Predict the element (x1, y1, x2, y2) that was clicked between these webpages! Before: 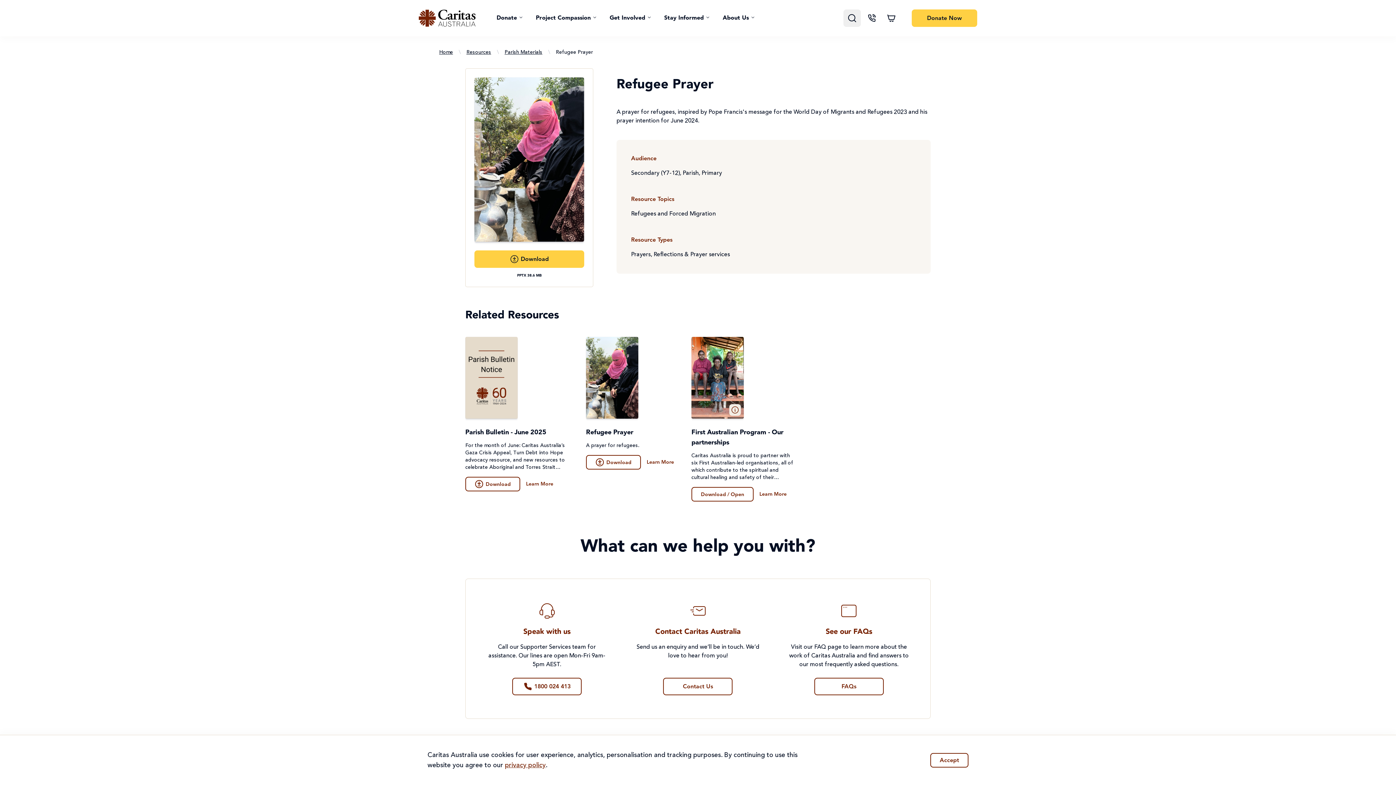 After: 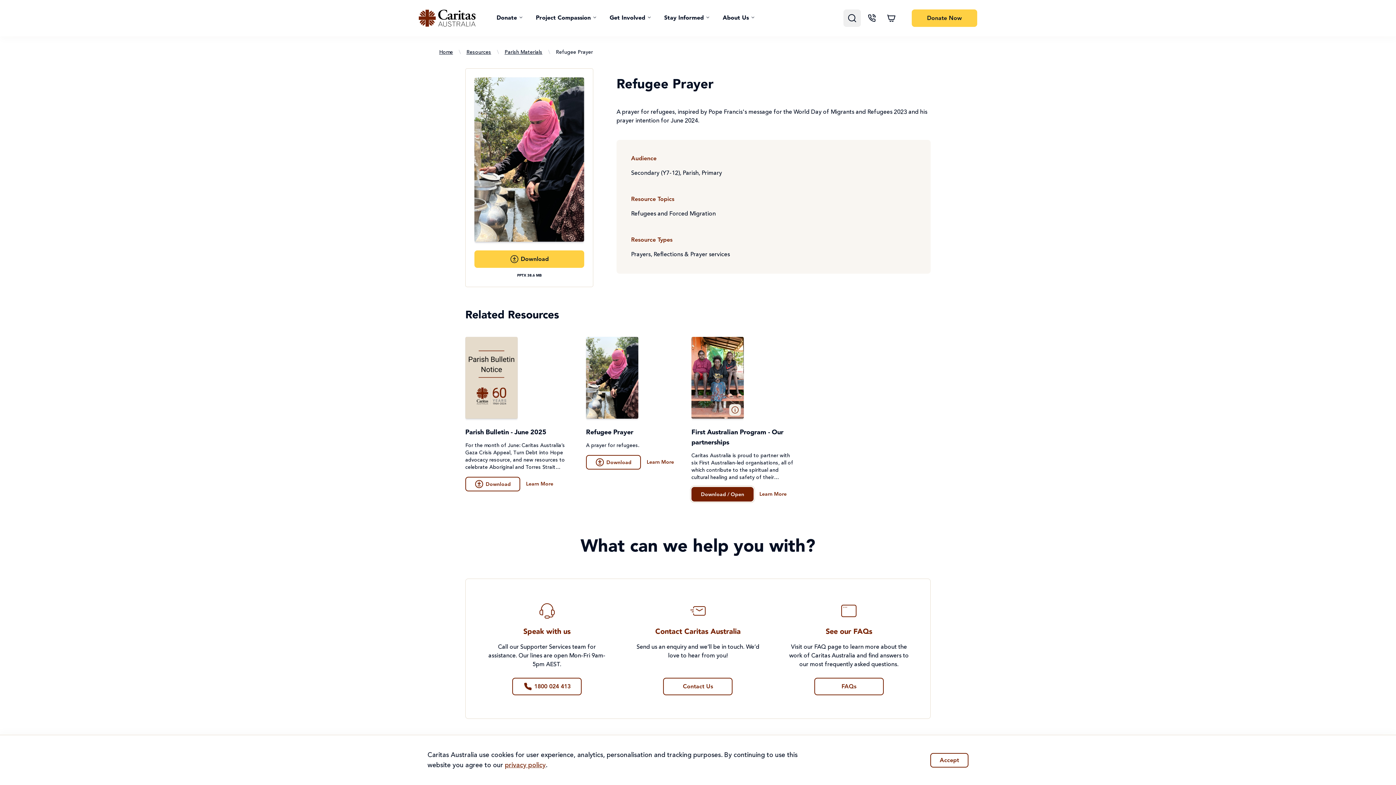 Action: bbox: (691, 487, 753, 501) label: Download / Open